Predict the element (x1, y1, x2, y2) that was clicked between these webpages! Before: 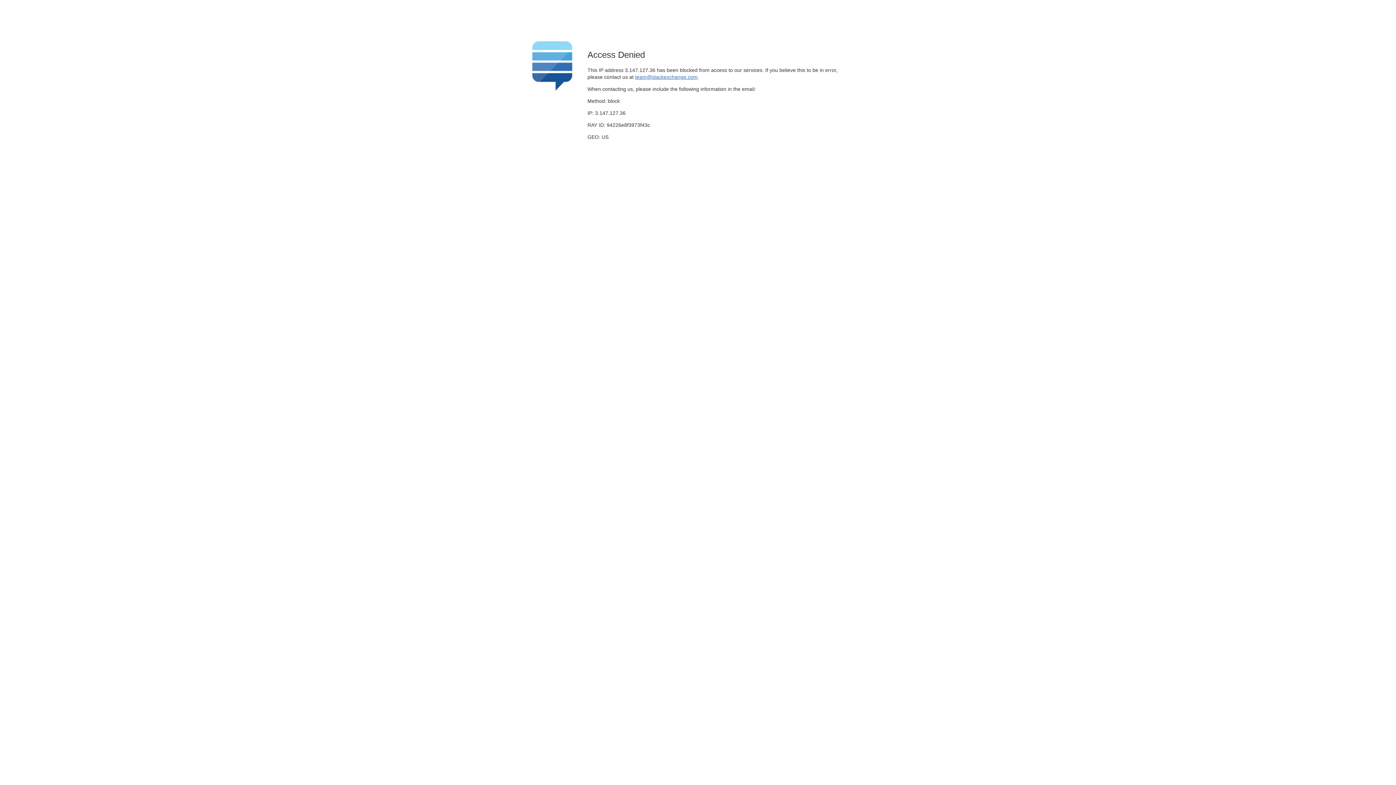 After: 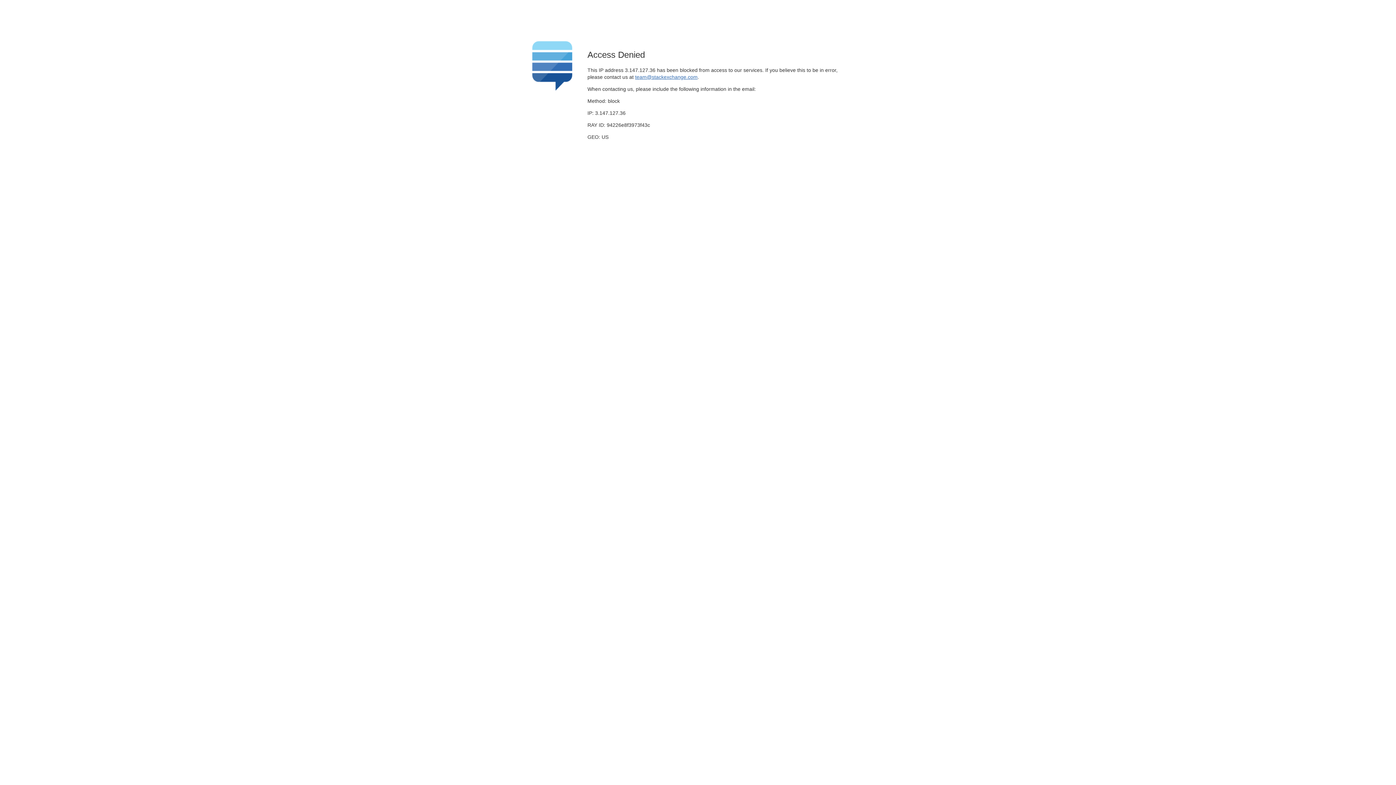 Action: label: team@stackexchange.com bbox: (635, 74, 697, 79)